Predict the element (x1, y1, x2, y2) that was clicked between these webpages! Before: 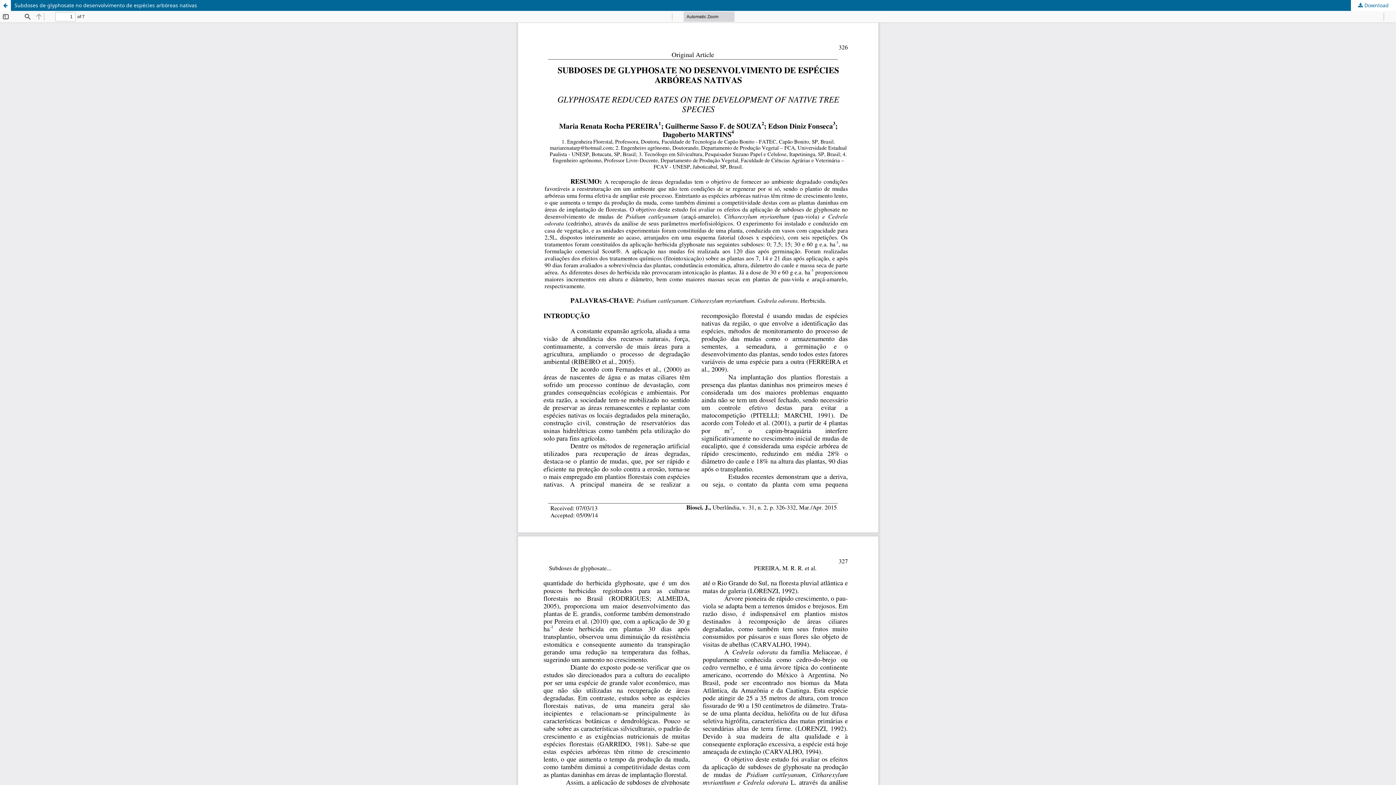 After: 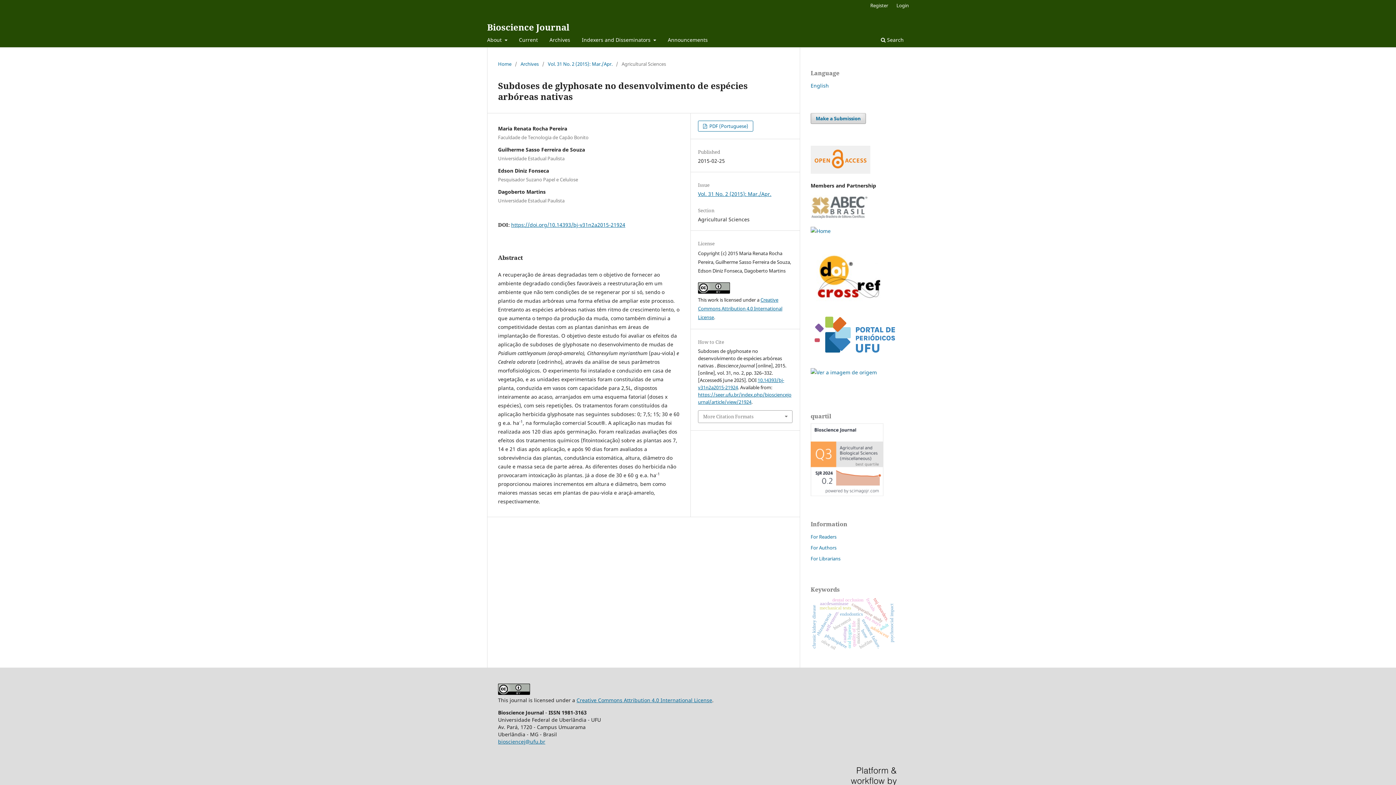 Action: bbox: (0, 0, 10, 10) label: Return to Article Details